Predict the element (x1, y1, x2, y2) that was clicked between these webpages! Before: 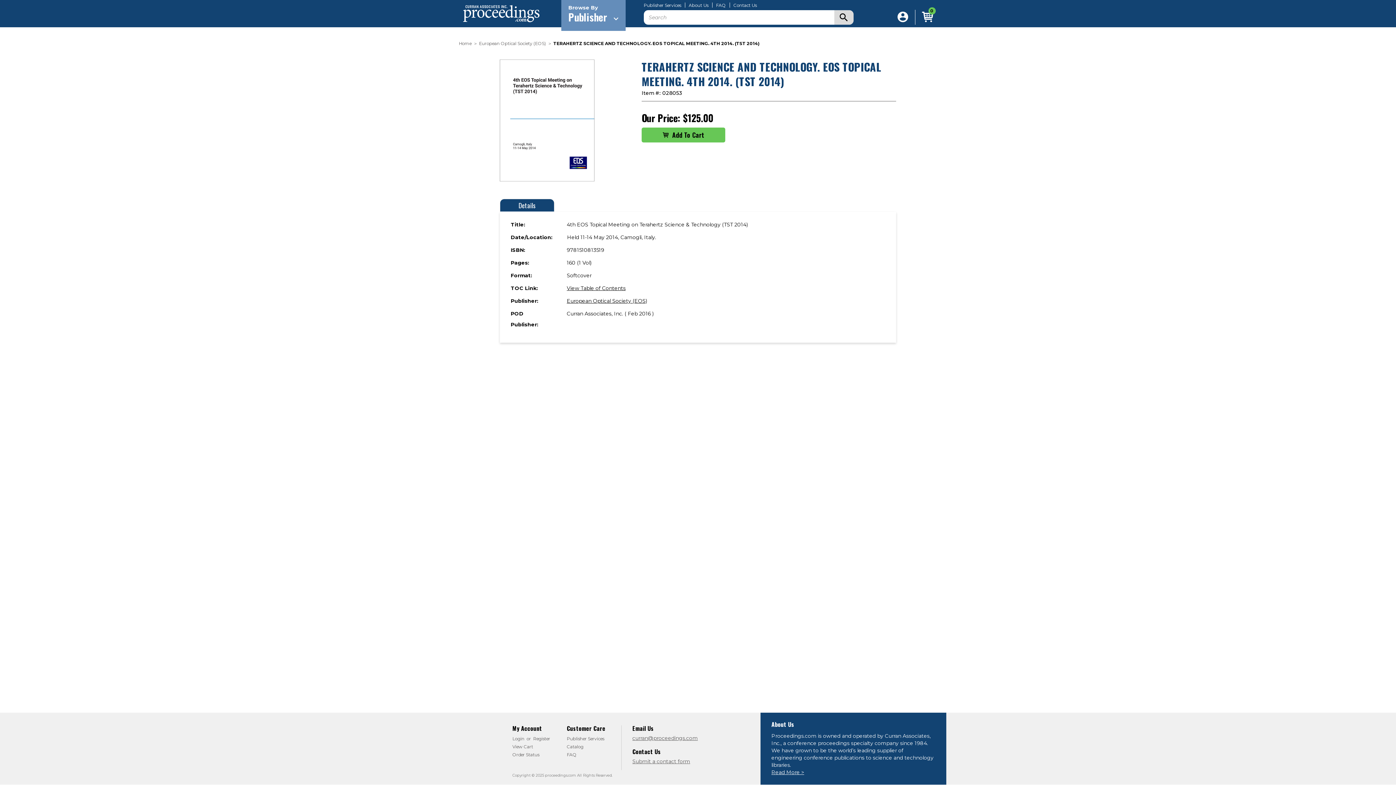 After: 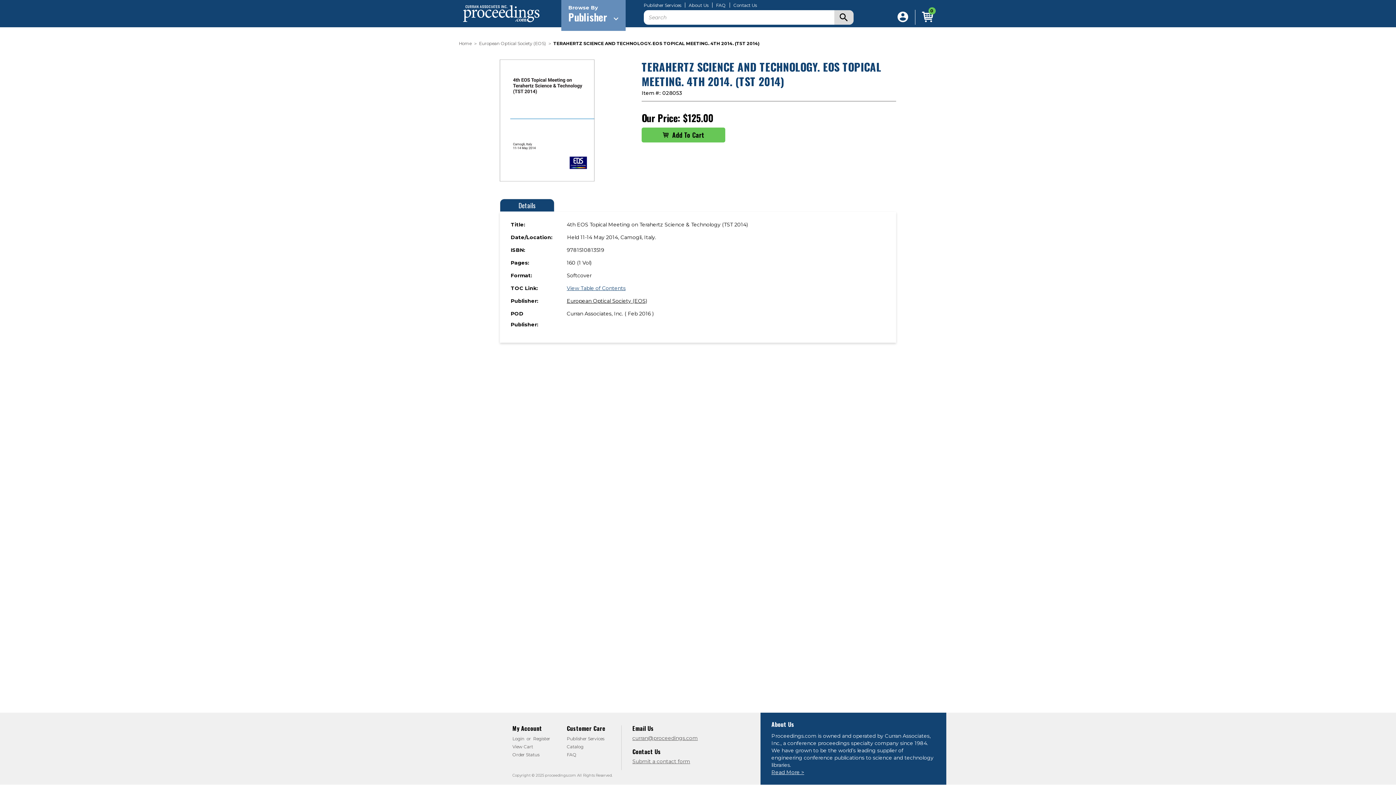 Action: bbox: (566, 284, 625, 291) label: View Table of Contents